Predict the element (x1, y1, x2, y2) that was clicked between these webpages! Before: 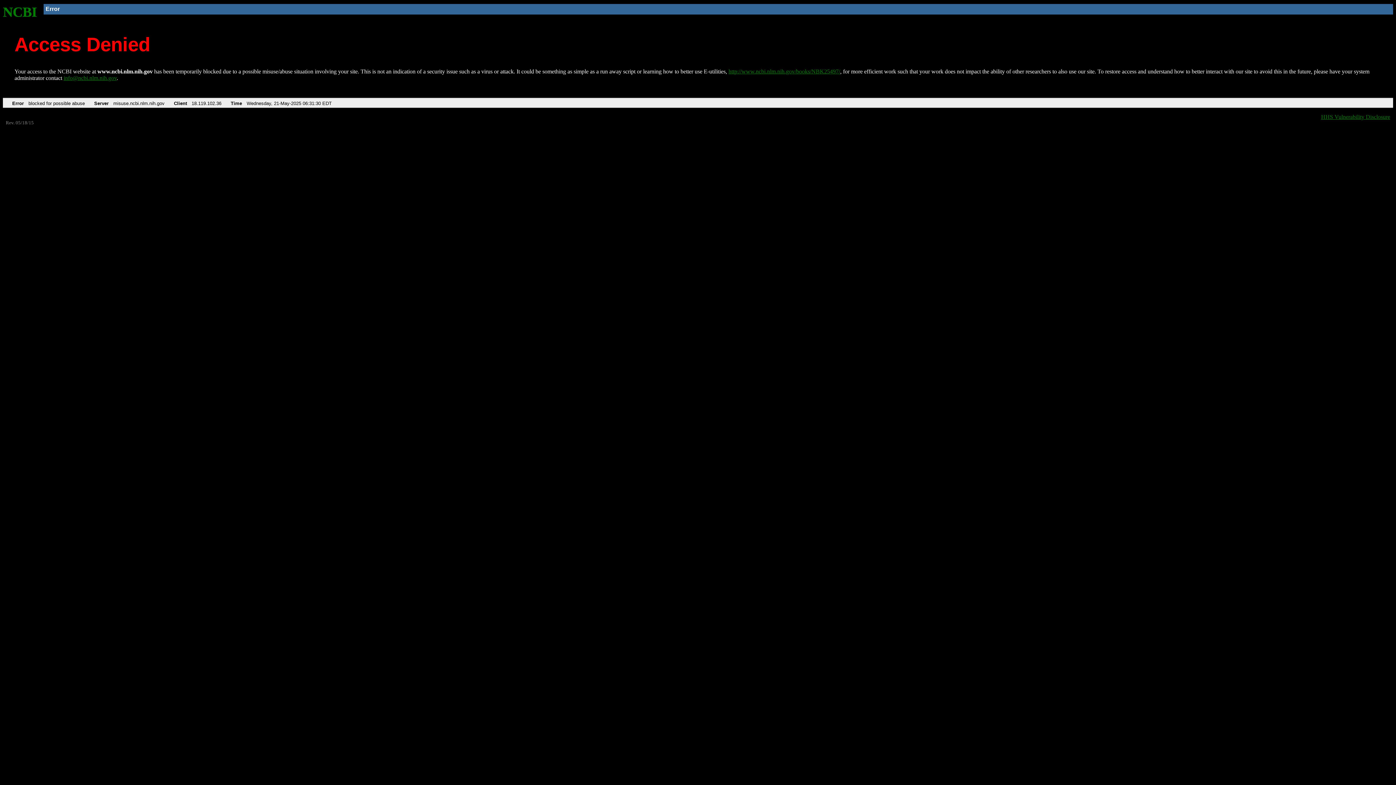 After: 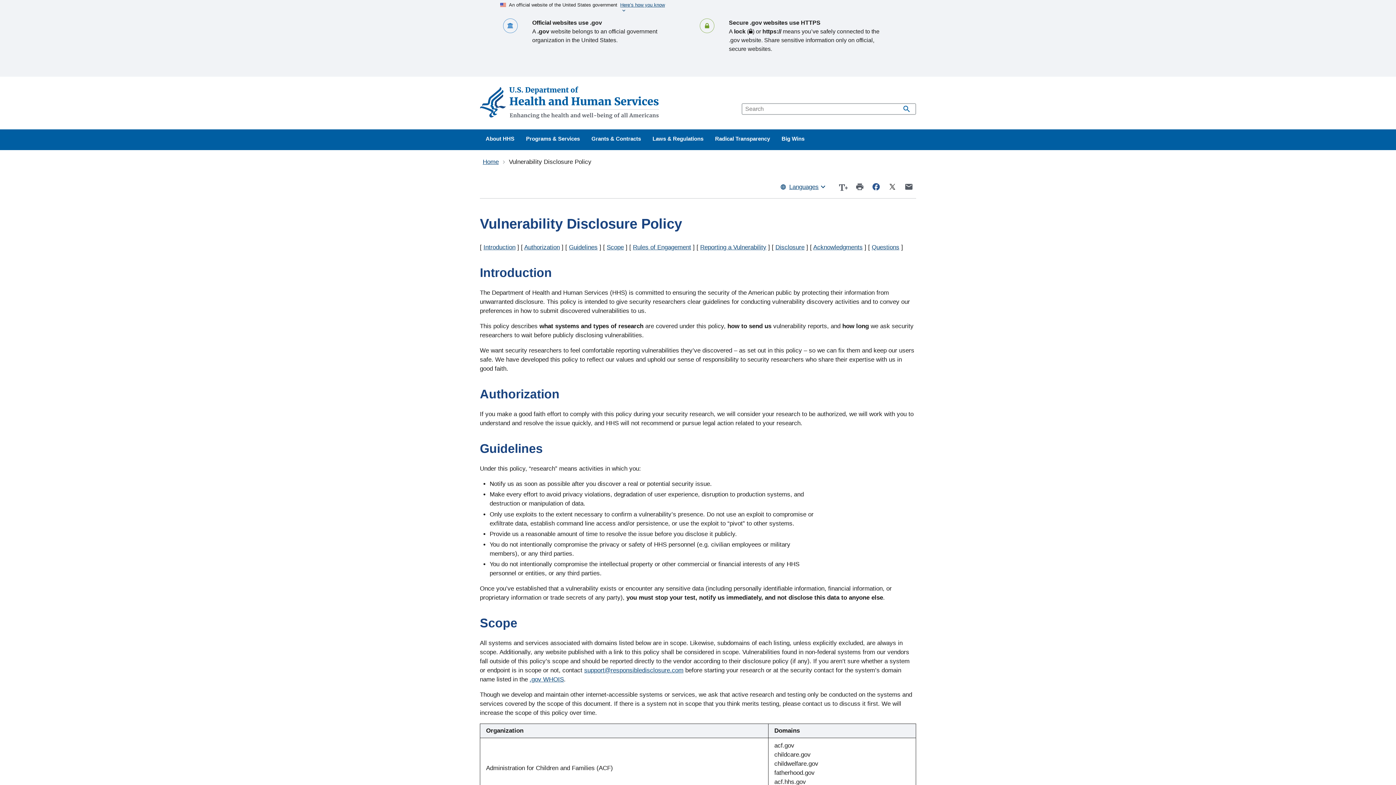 Action: label: HHS Vulnerability Disclosure bbox: (1321, 113, 1390, 119)